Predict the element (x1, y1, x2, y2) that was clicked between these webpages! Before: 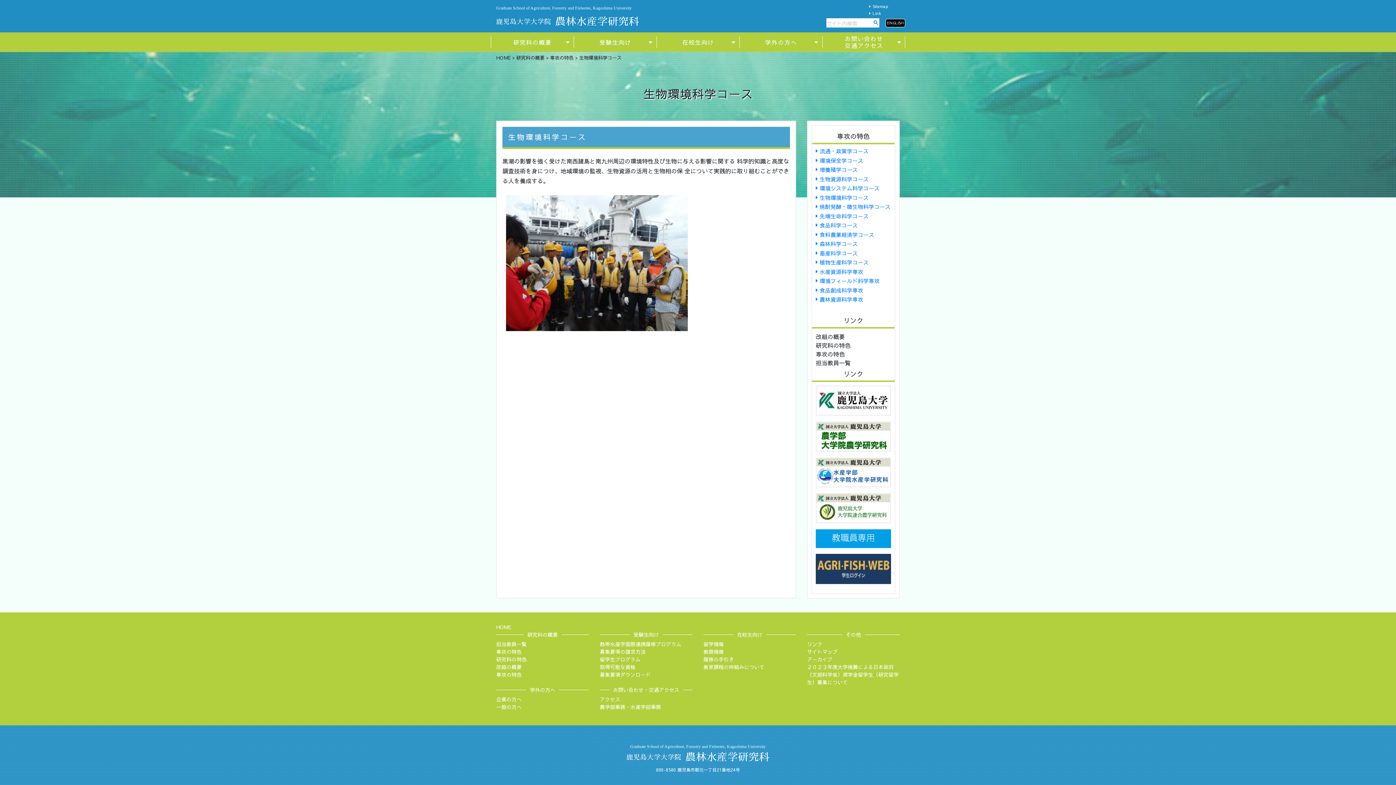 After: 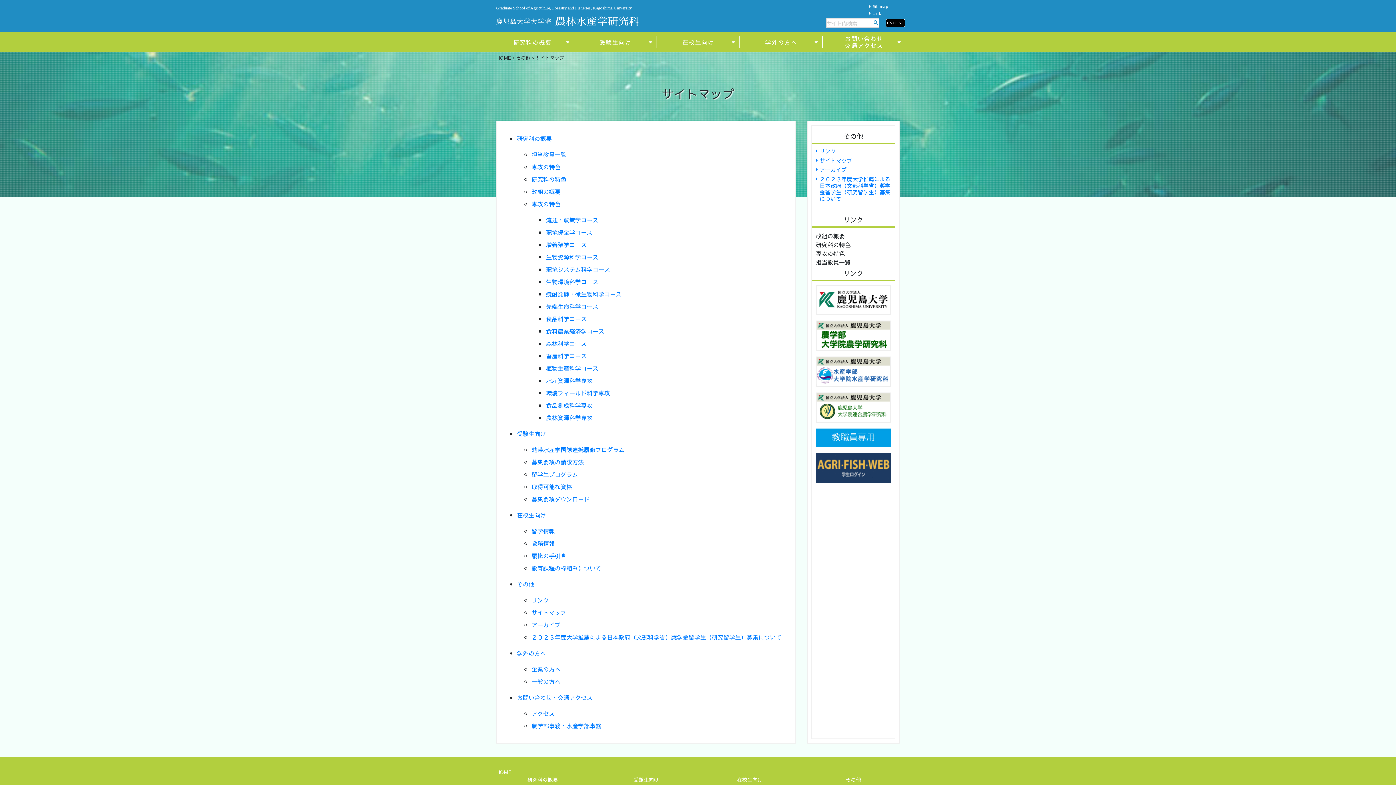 Action: label: サイトマップ bbox: (807, 648, 837, 655)